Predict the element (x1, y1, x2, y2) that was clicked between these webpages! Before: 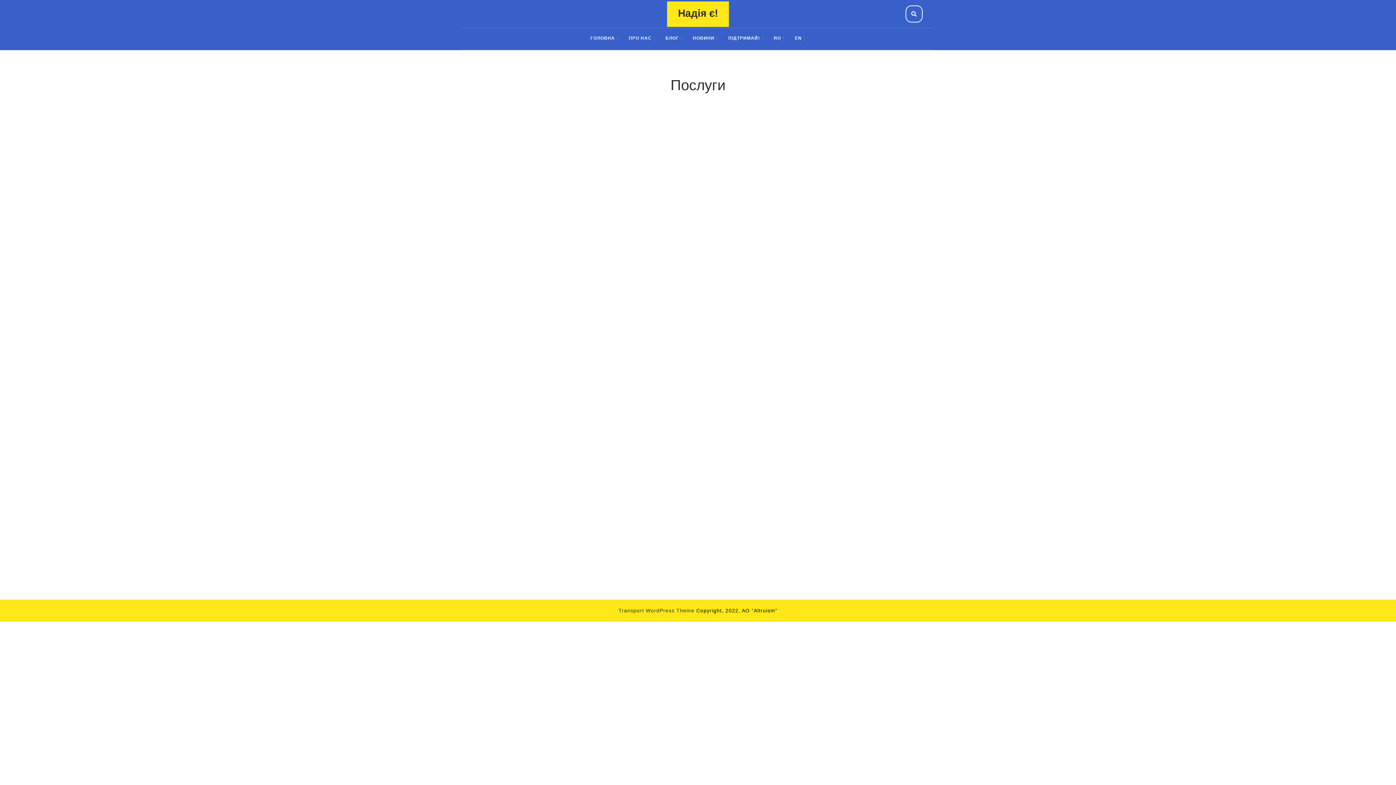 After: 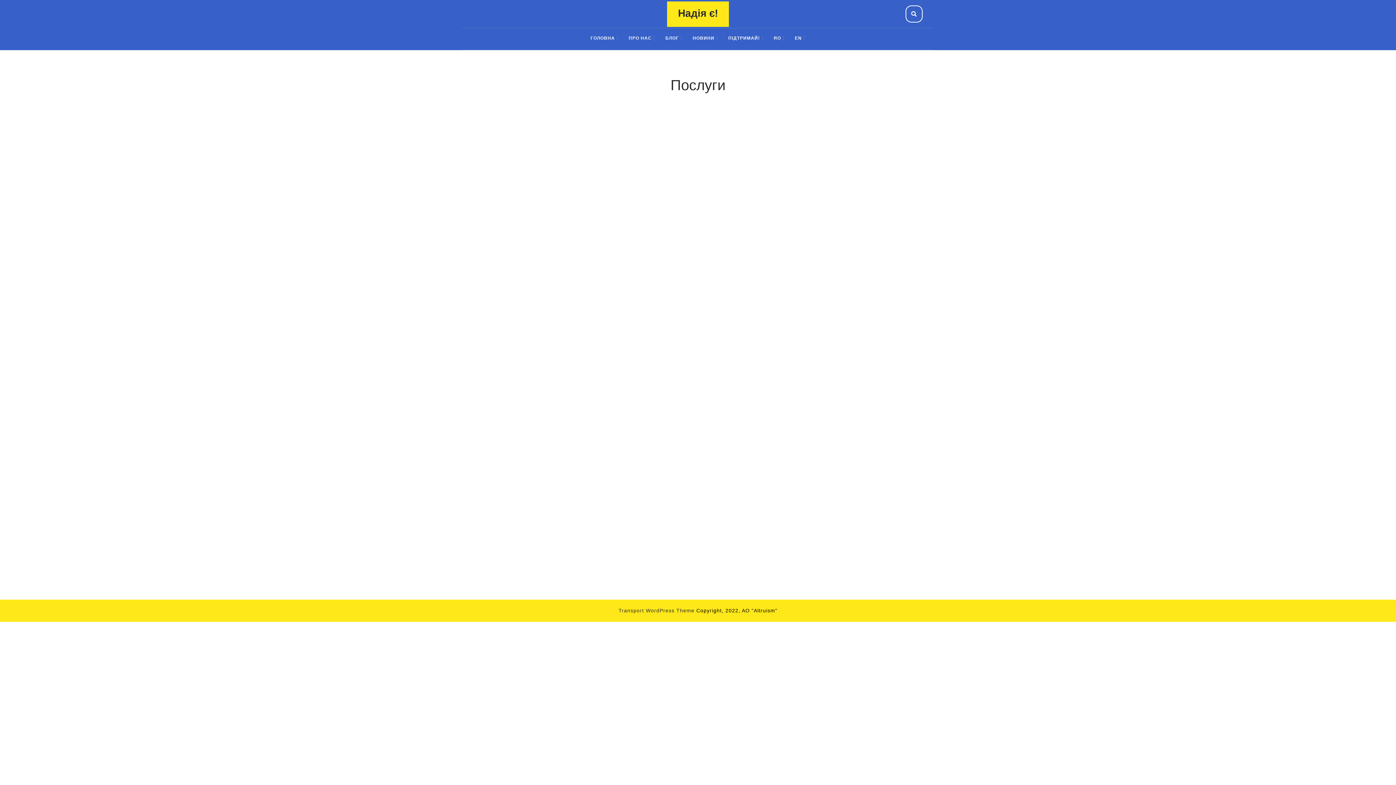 Action: bbox: (462, 10, 619, 17)